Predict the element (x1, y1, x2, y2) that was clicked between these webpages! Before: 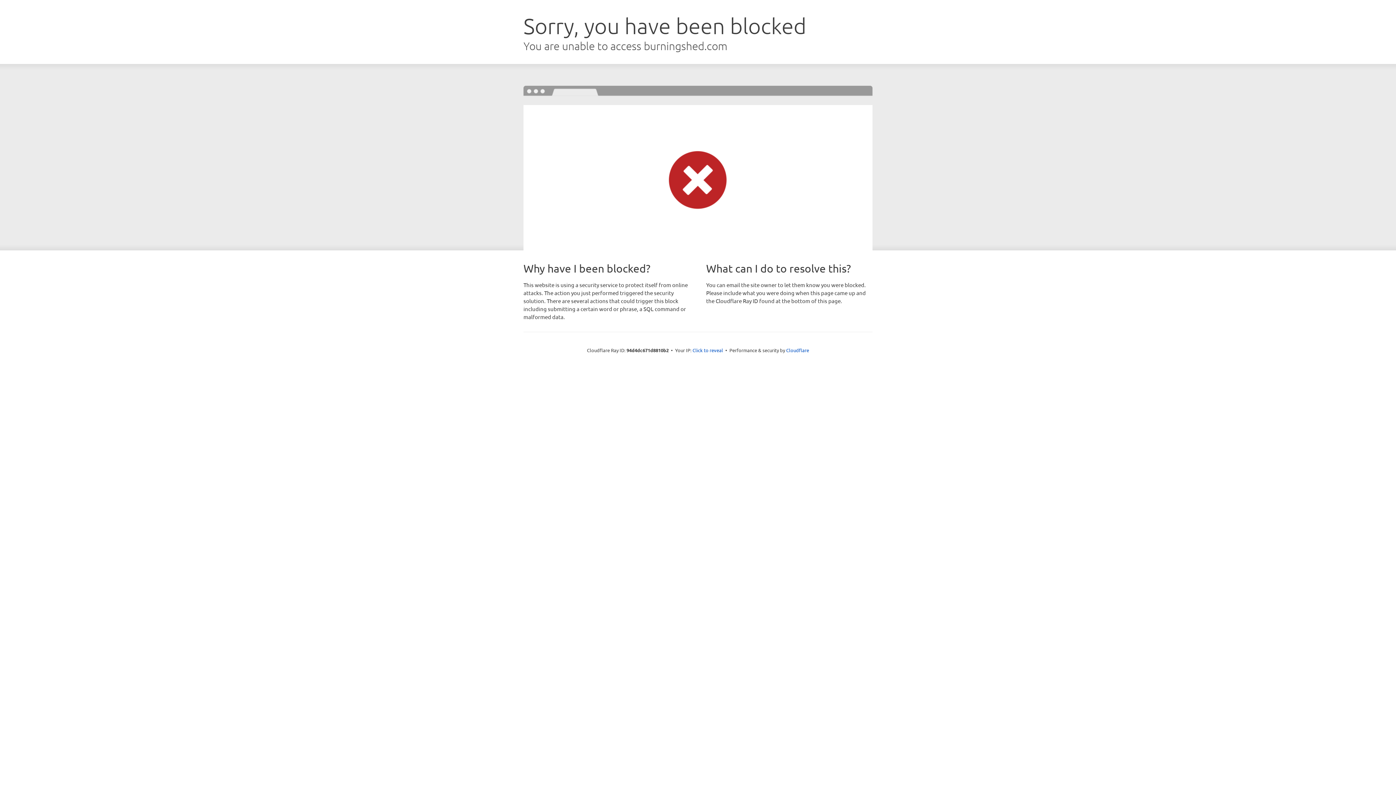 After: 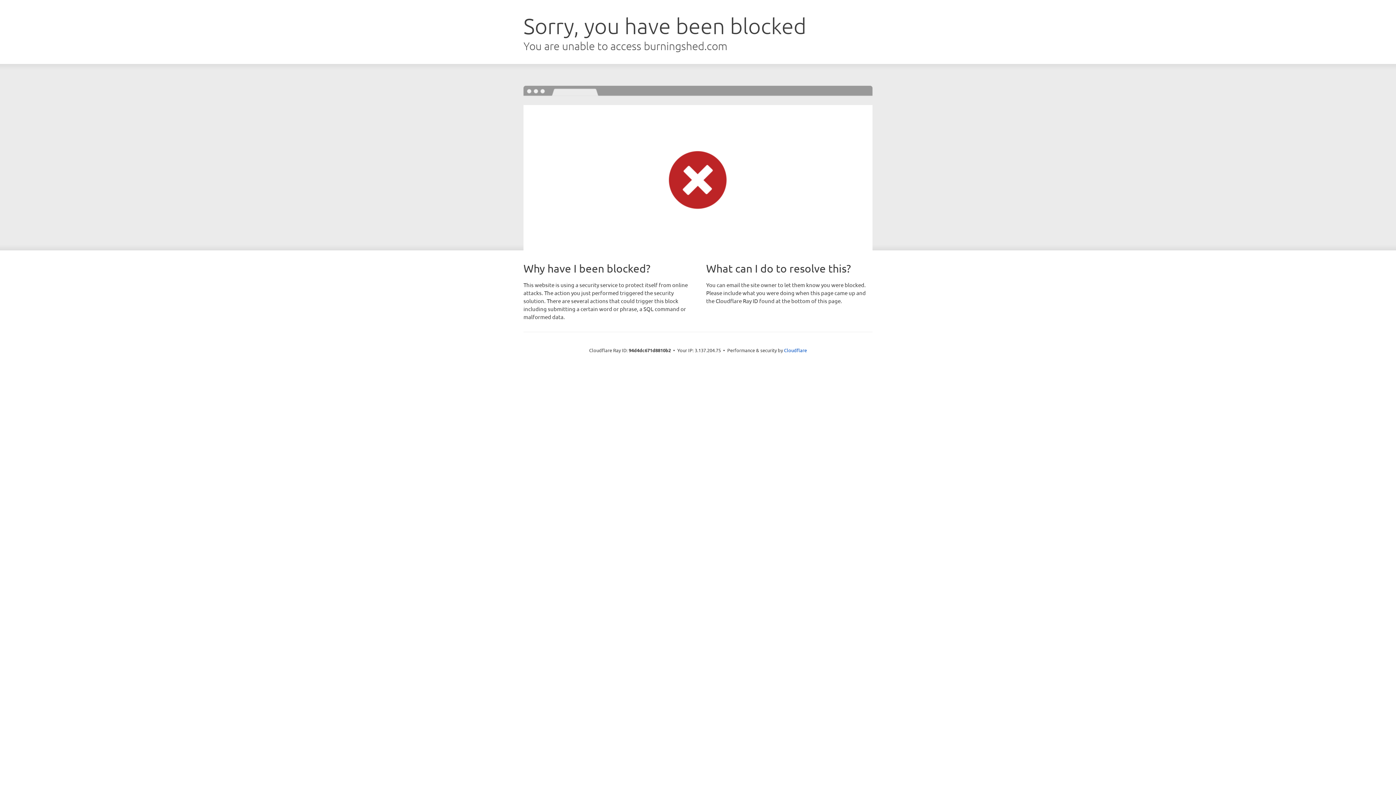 Action: label: Click to reveal bbox: (692, 346, 723, 353)